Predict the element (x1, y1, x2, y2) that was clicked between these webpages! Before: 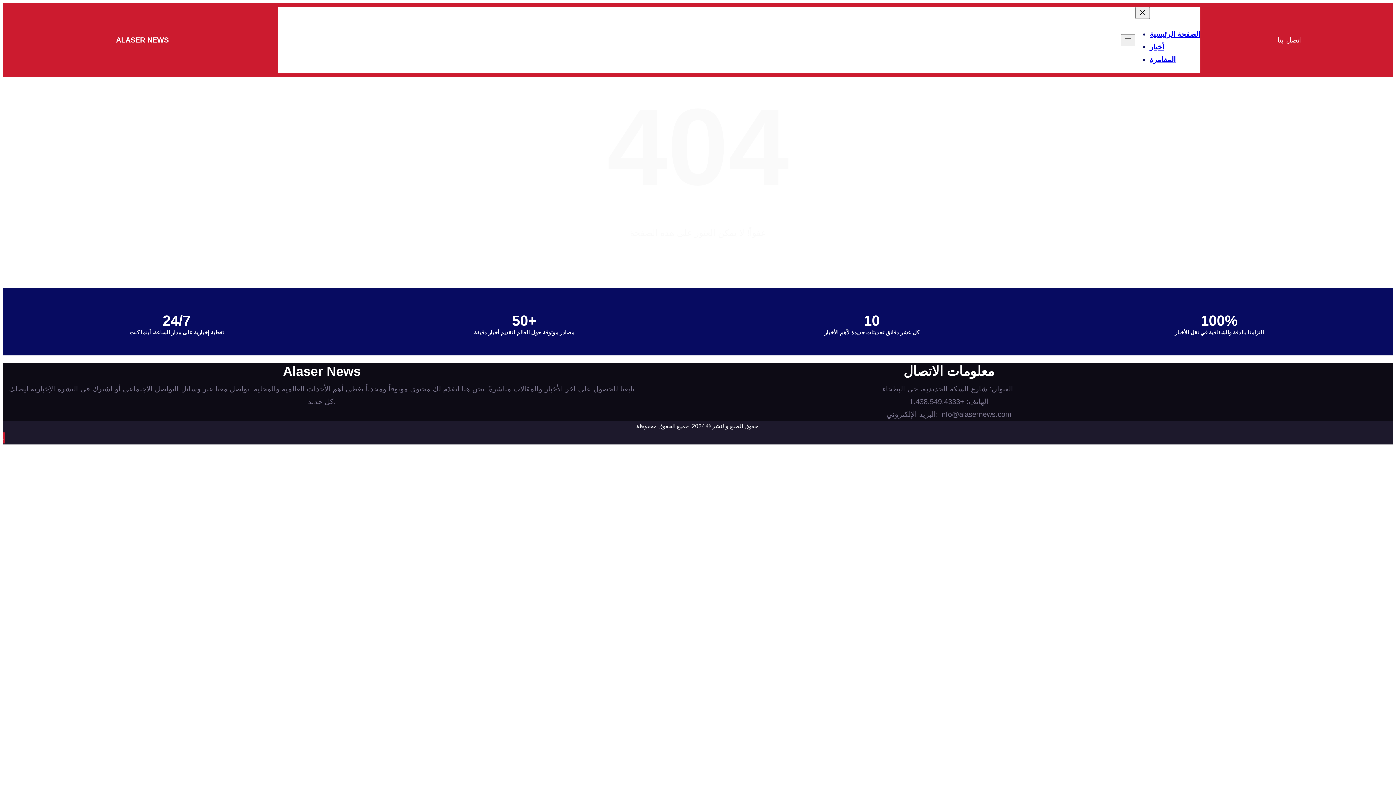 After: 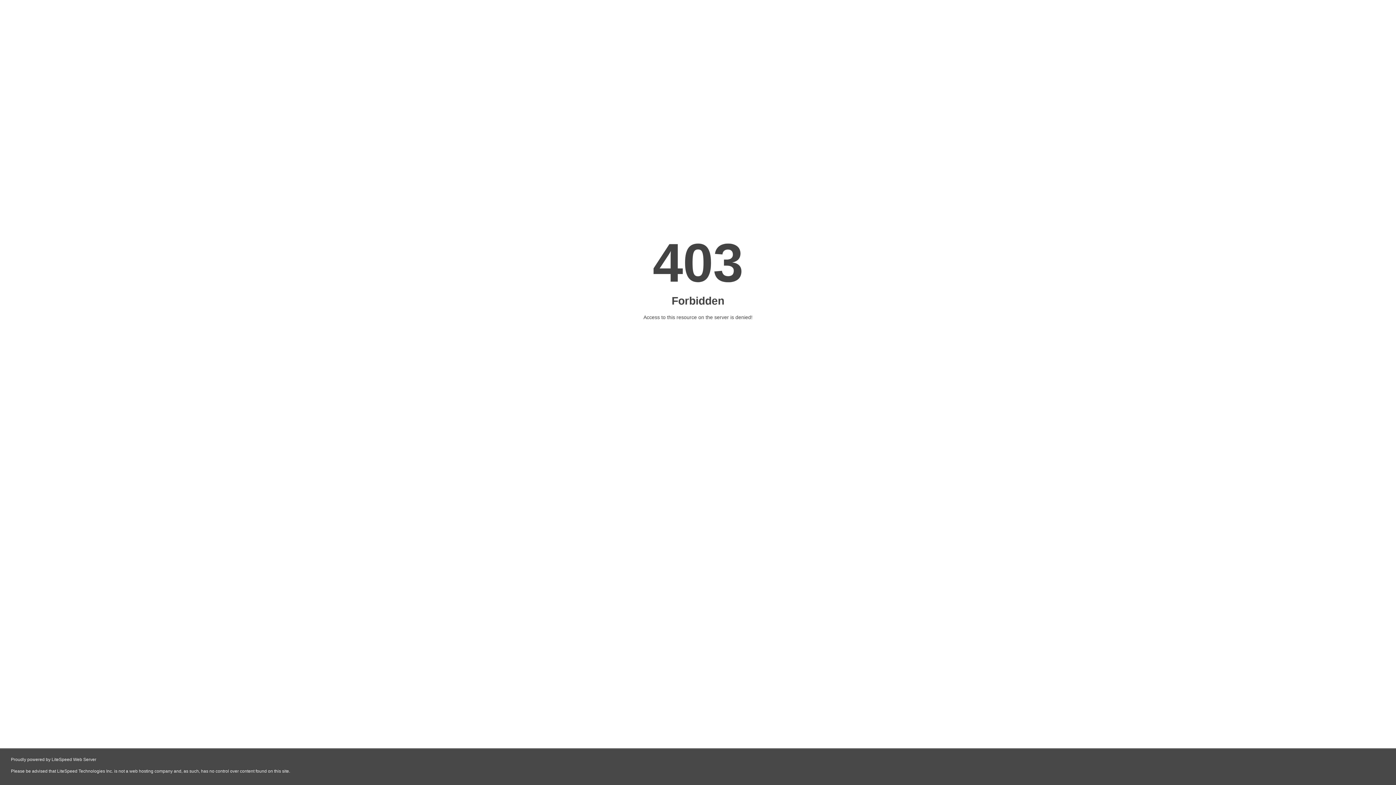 Action: label: الصفحة الرئيسية bbox: (1150, 30, 1200, 38)